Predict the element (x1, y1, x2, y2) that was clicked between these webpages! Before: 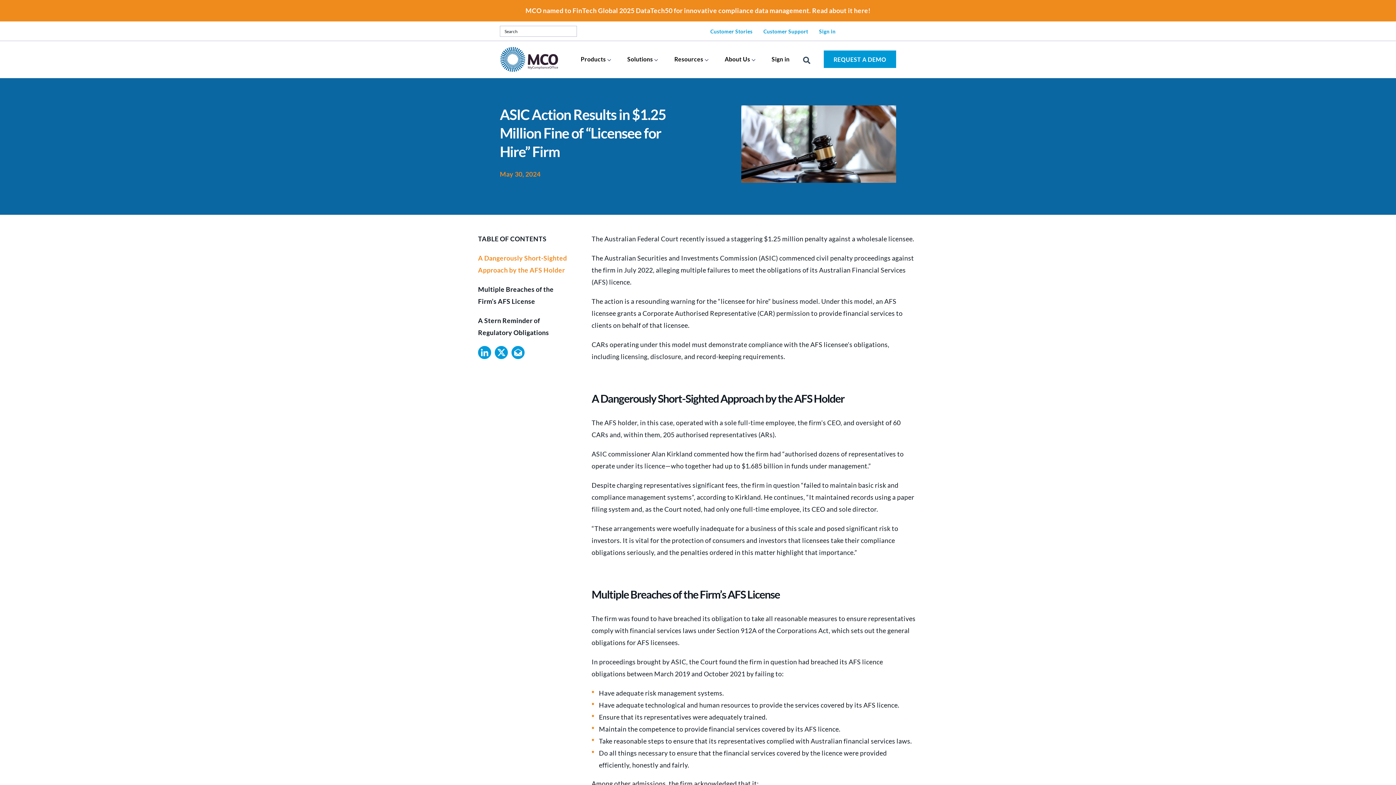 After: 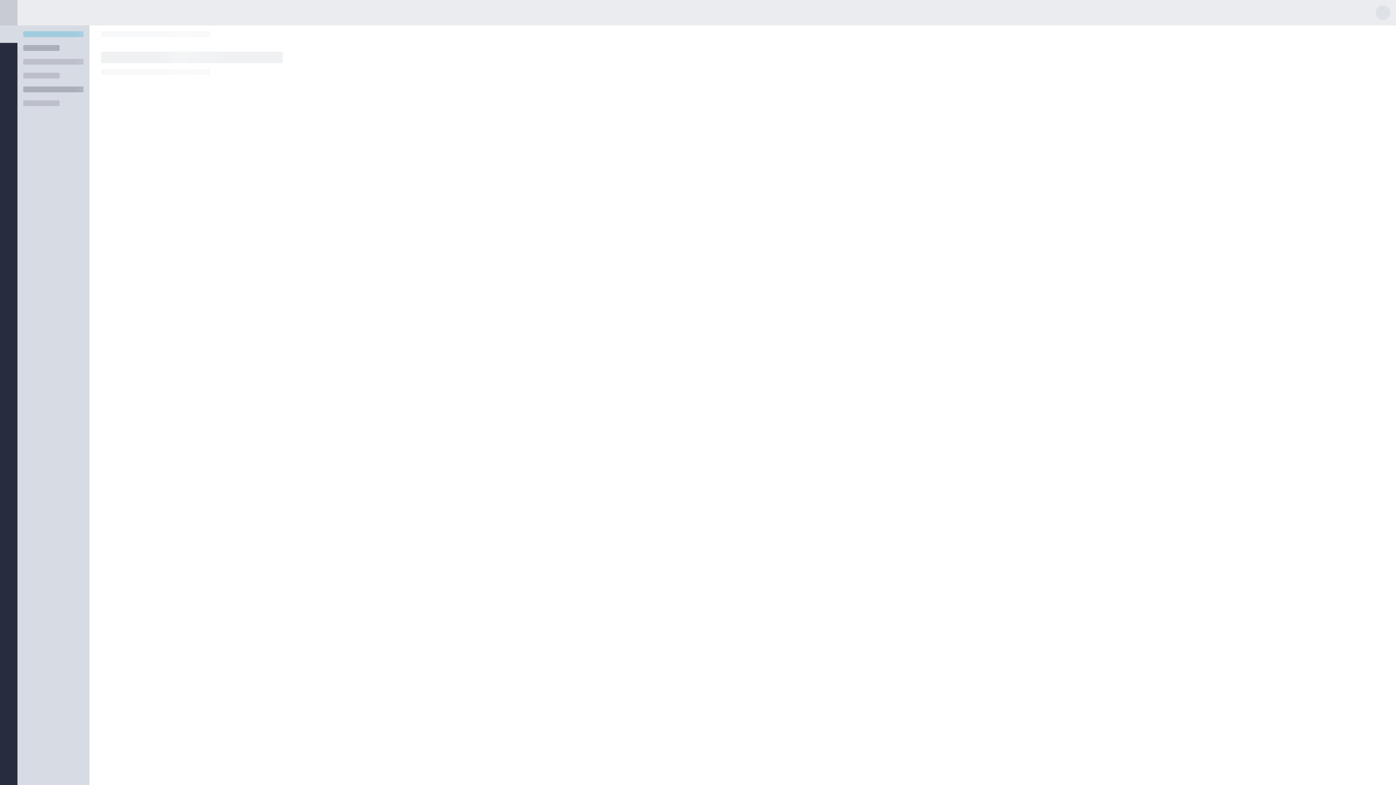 Action: bbox: (771, 55, 789, 63) label: Sign in